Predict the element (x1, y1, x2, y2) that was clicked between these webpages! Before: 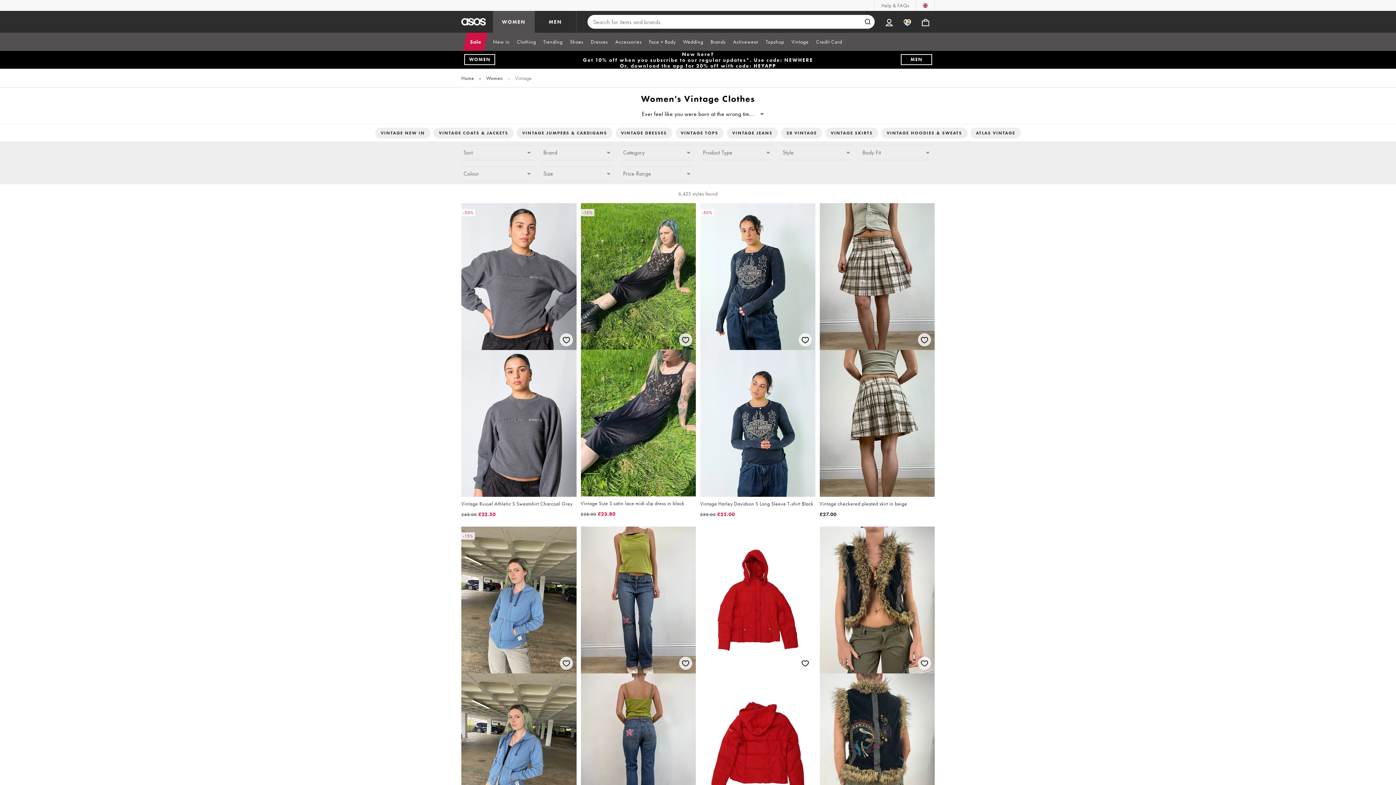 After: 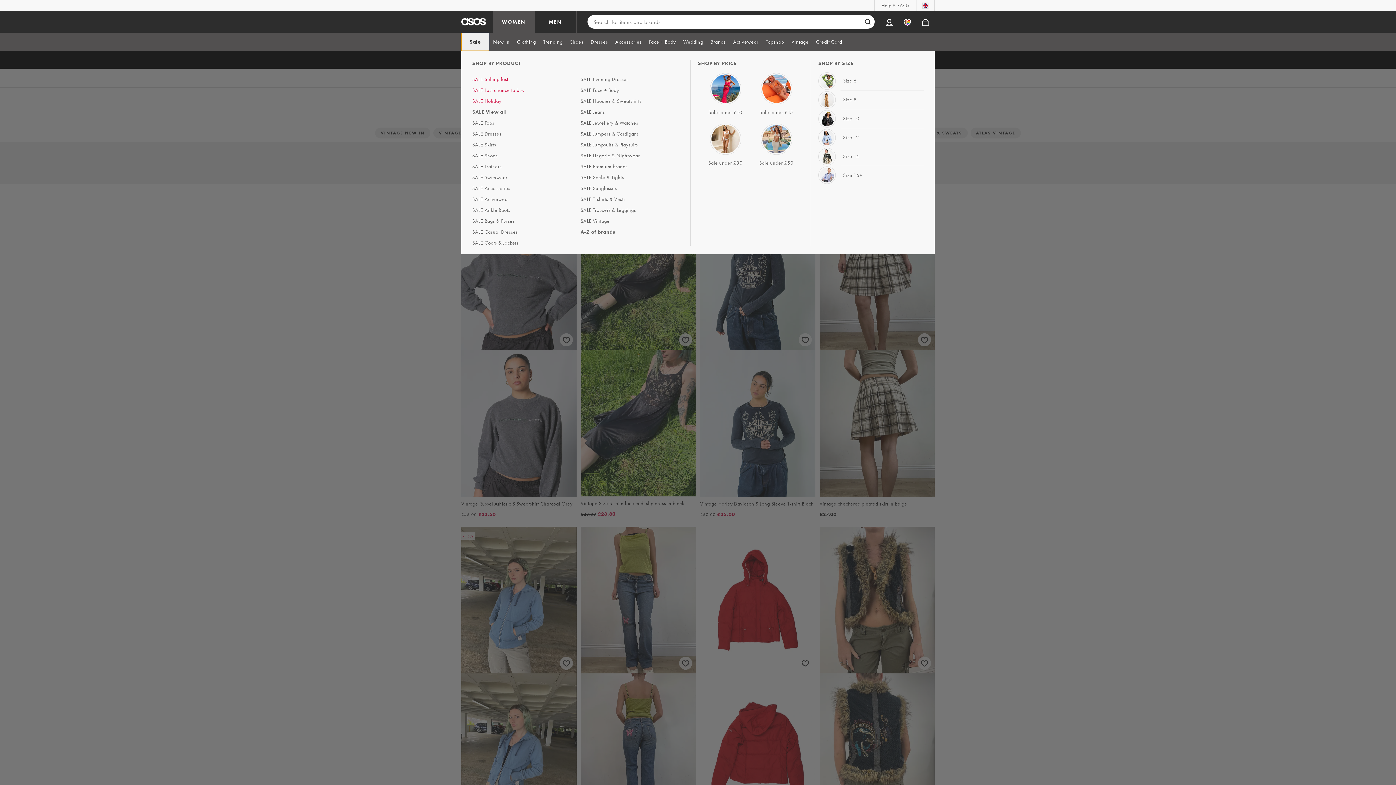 Action: label: Sale bbox: (461, 32, 489, 50)